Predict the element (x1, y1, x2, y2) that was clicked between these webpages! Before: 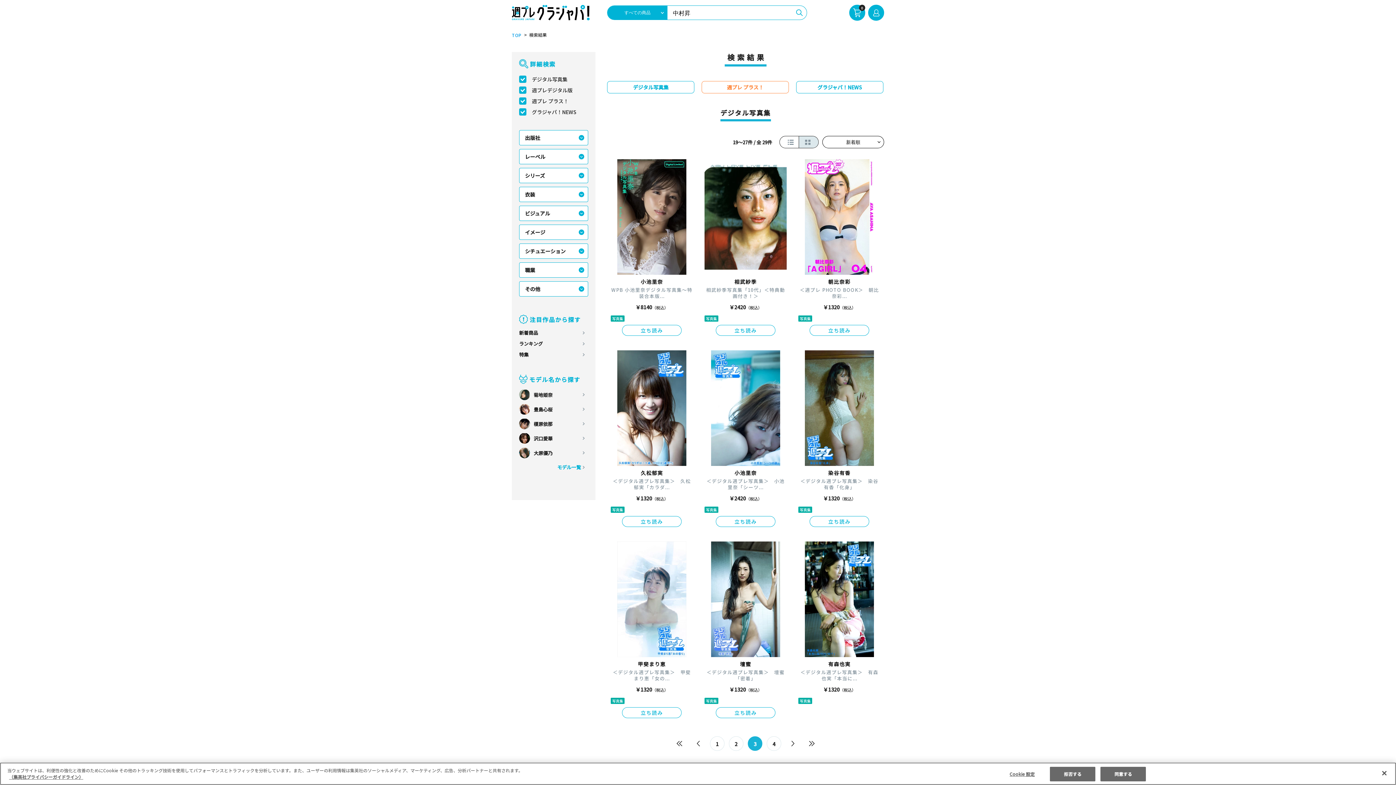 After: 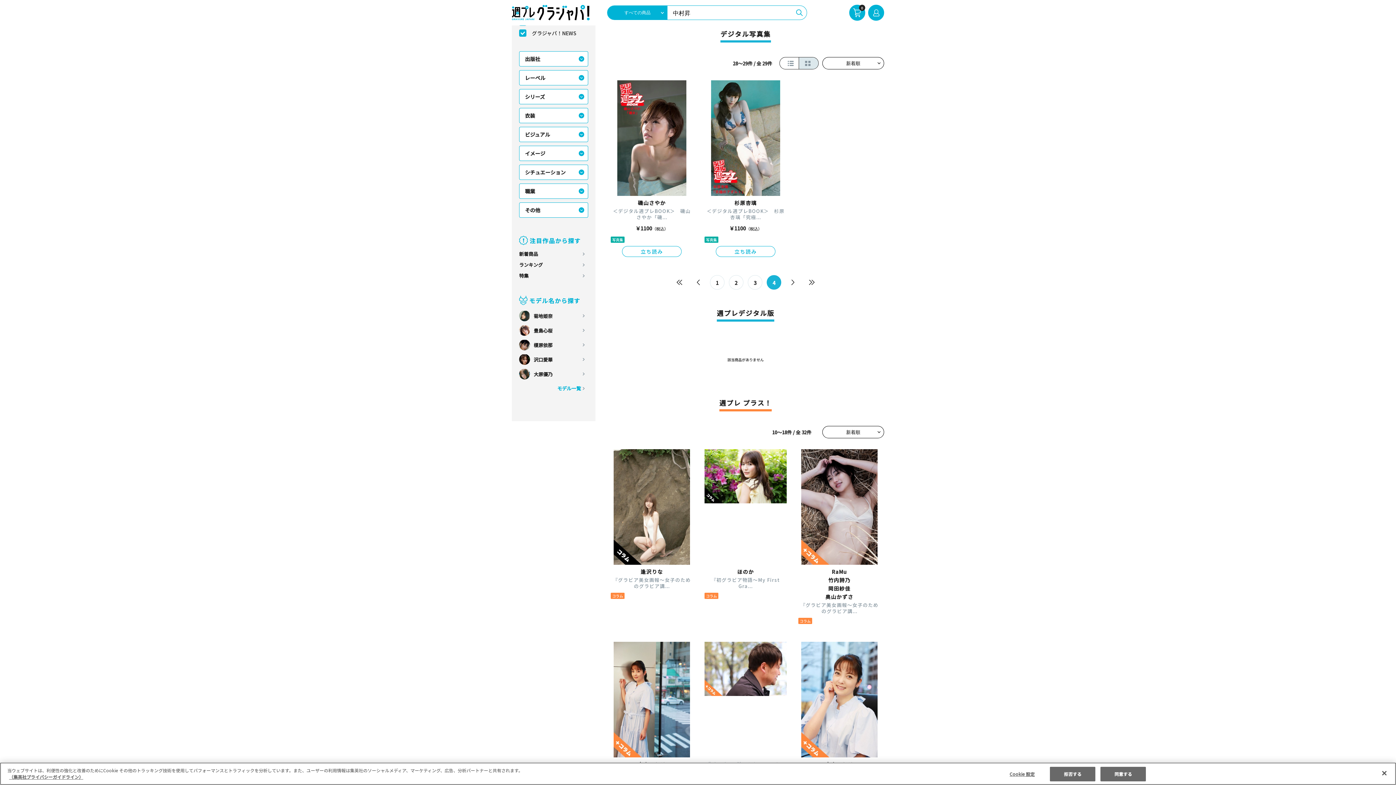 Action: label: 4 bbox: (766, 736, 781, 751)